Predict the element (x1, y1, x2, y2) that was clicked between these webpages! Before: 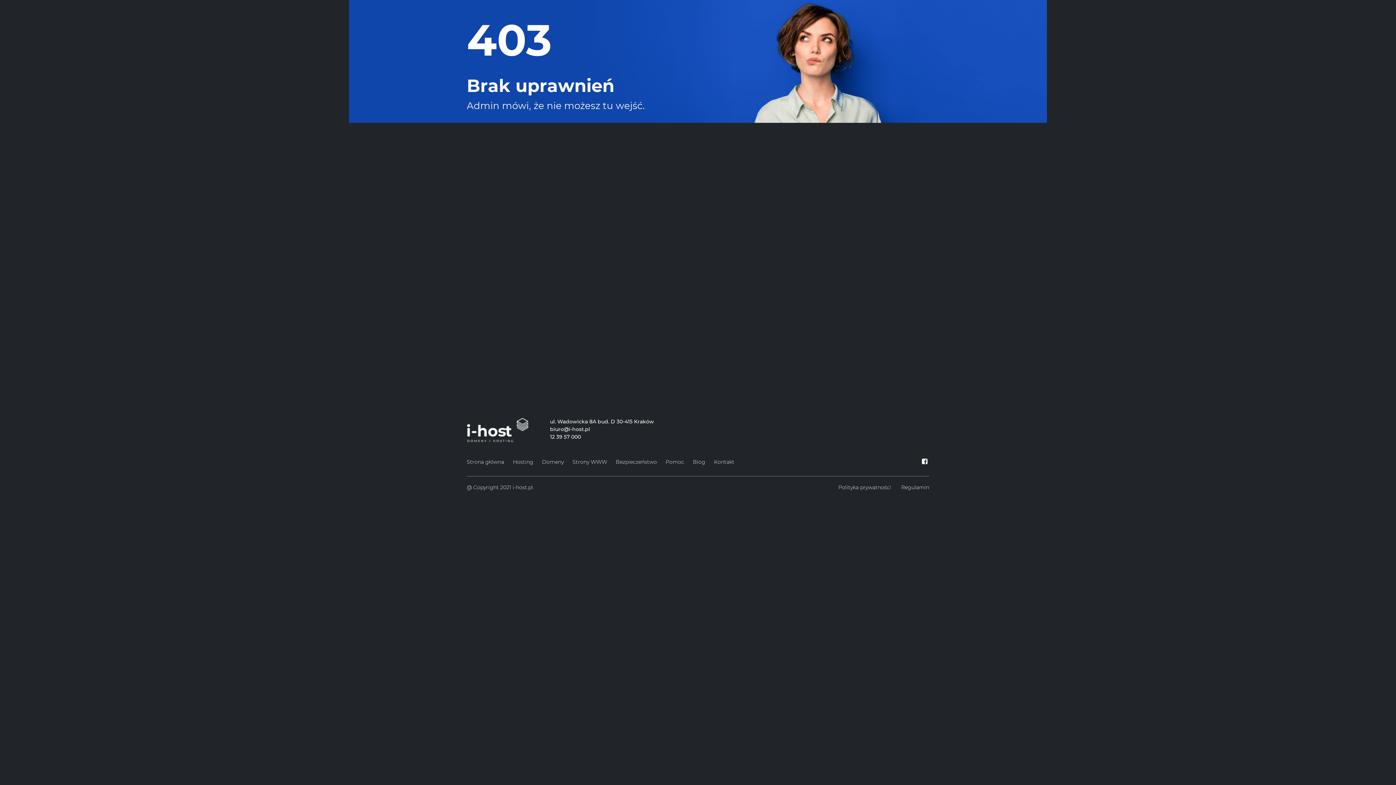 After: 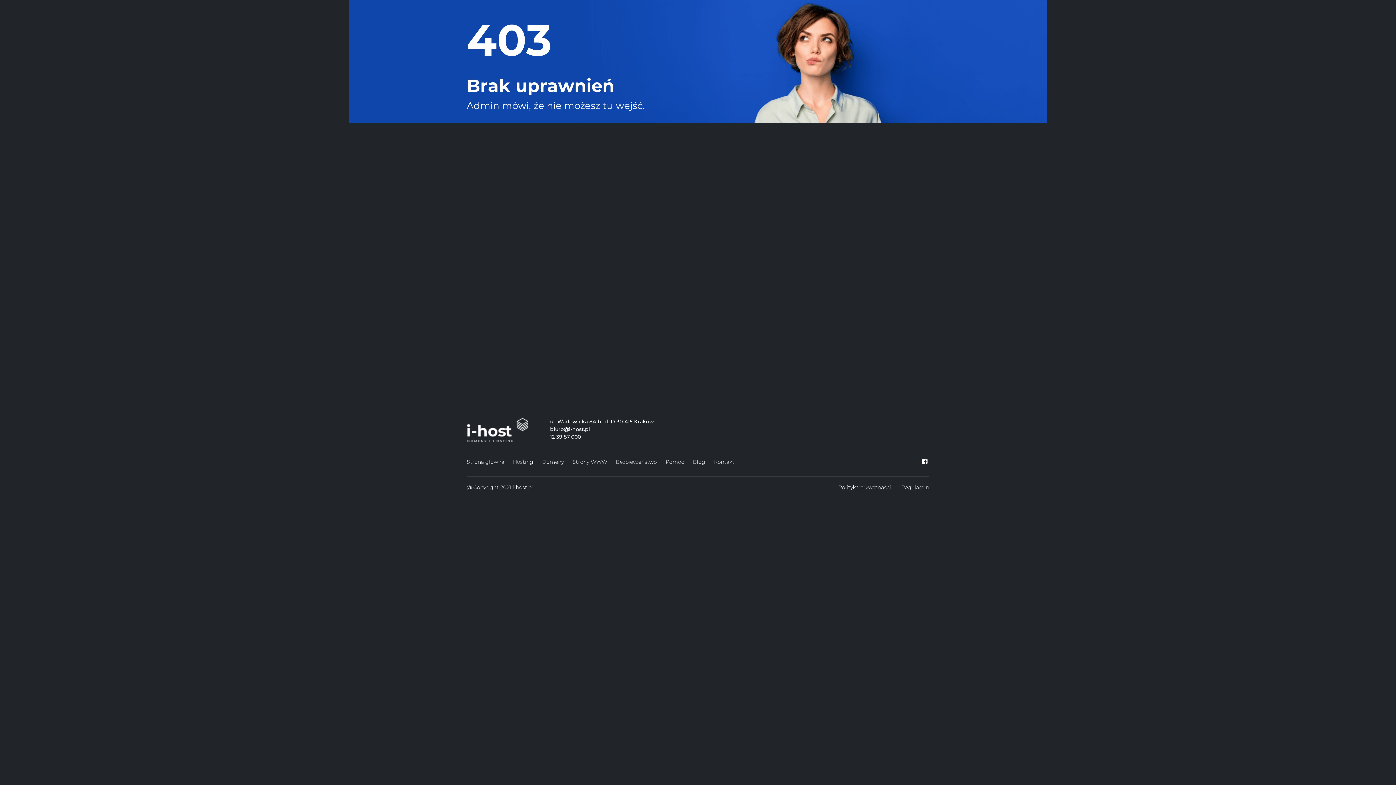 Action: bbox: (920, 458, 929, 465)